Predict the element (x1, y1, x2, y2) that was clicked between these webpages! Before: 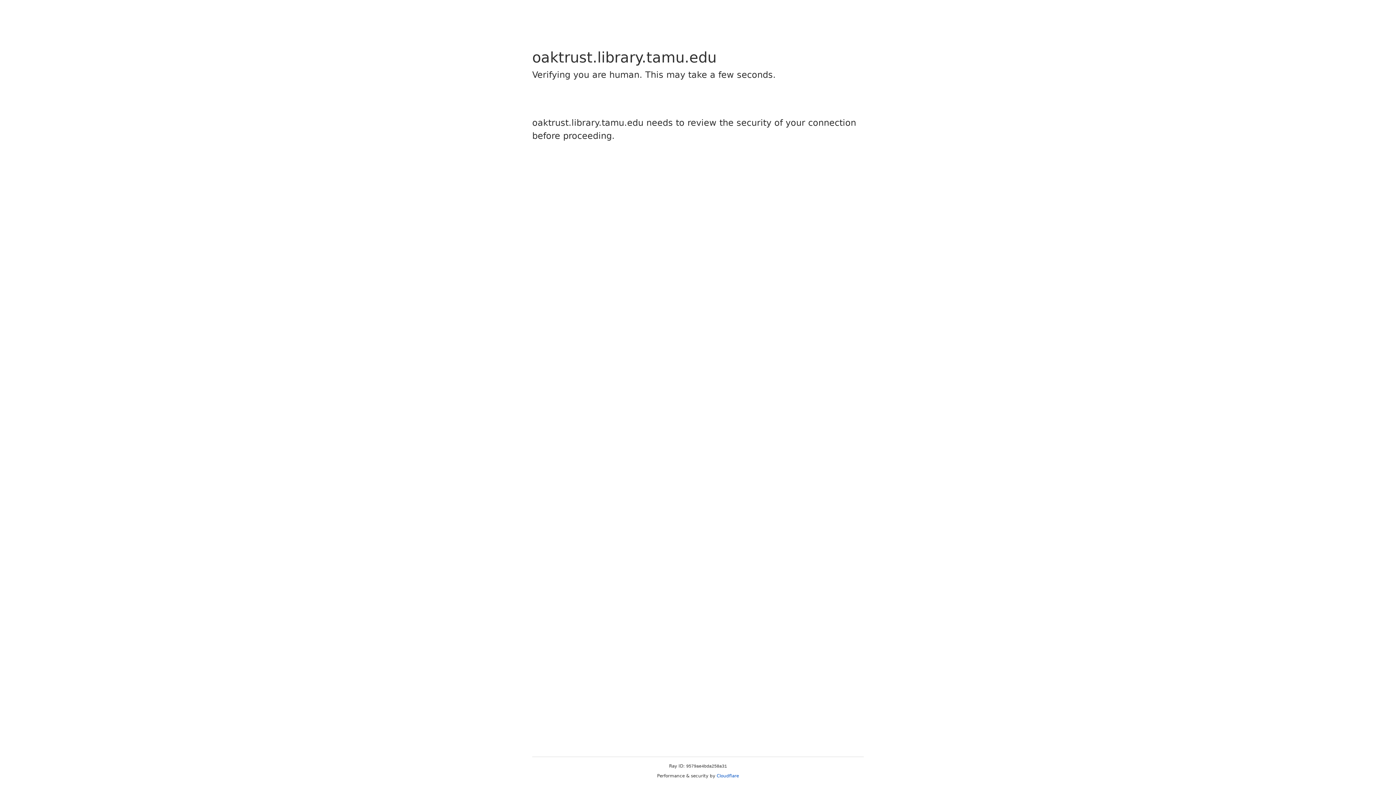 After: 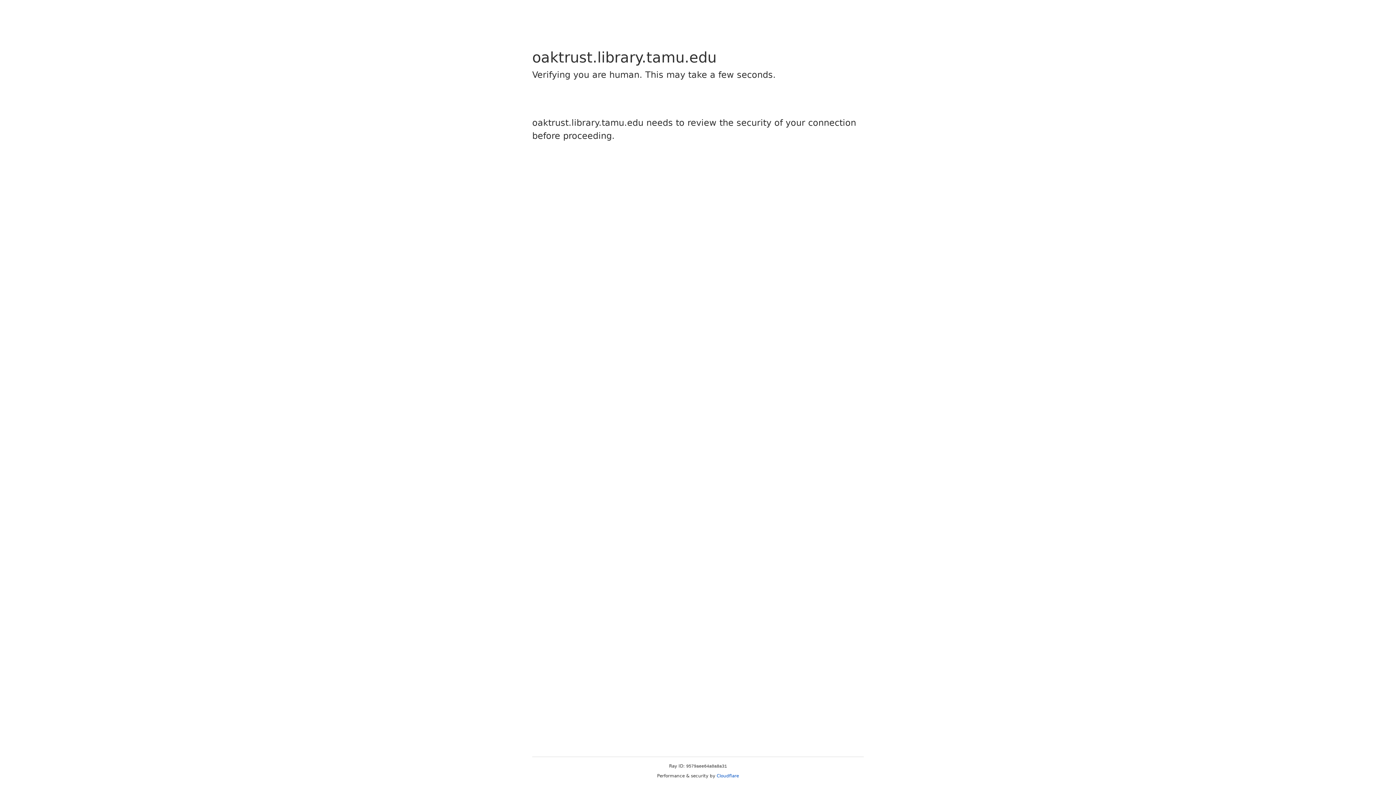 Action: bbox: (716, 773, 739, 778) label: Cloudflare